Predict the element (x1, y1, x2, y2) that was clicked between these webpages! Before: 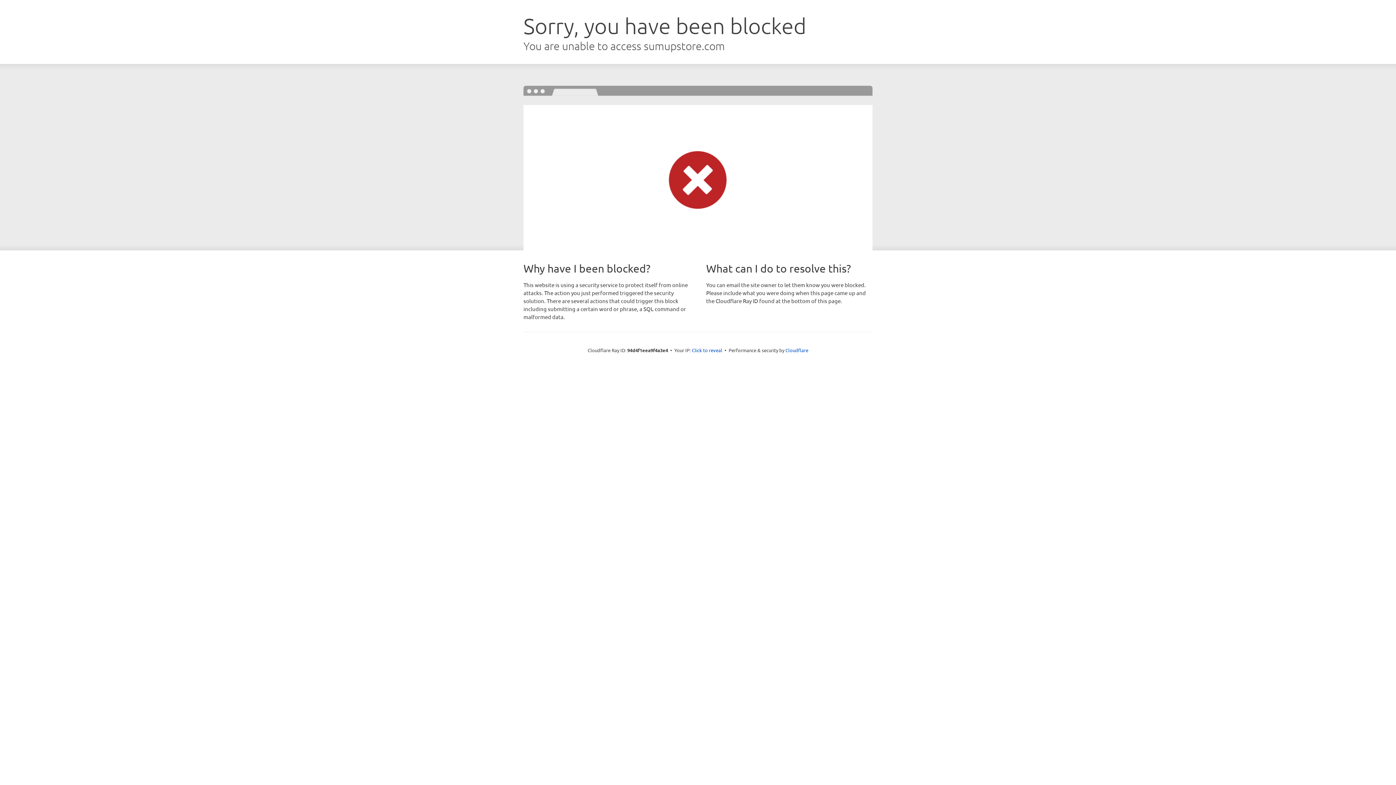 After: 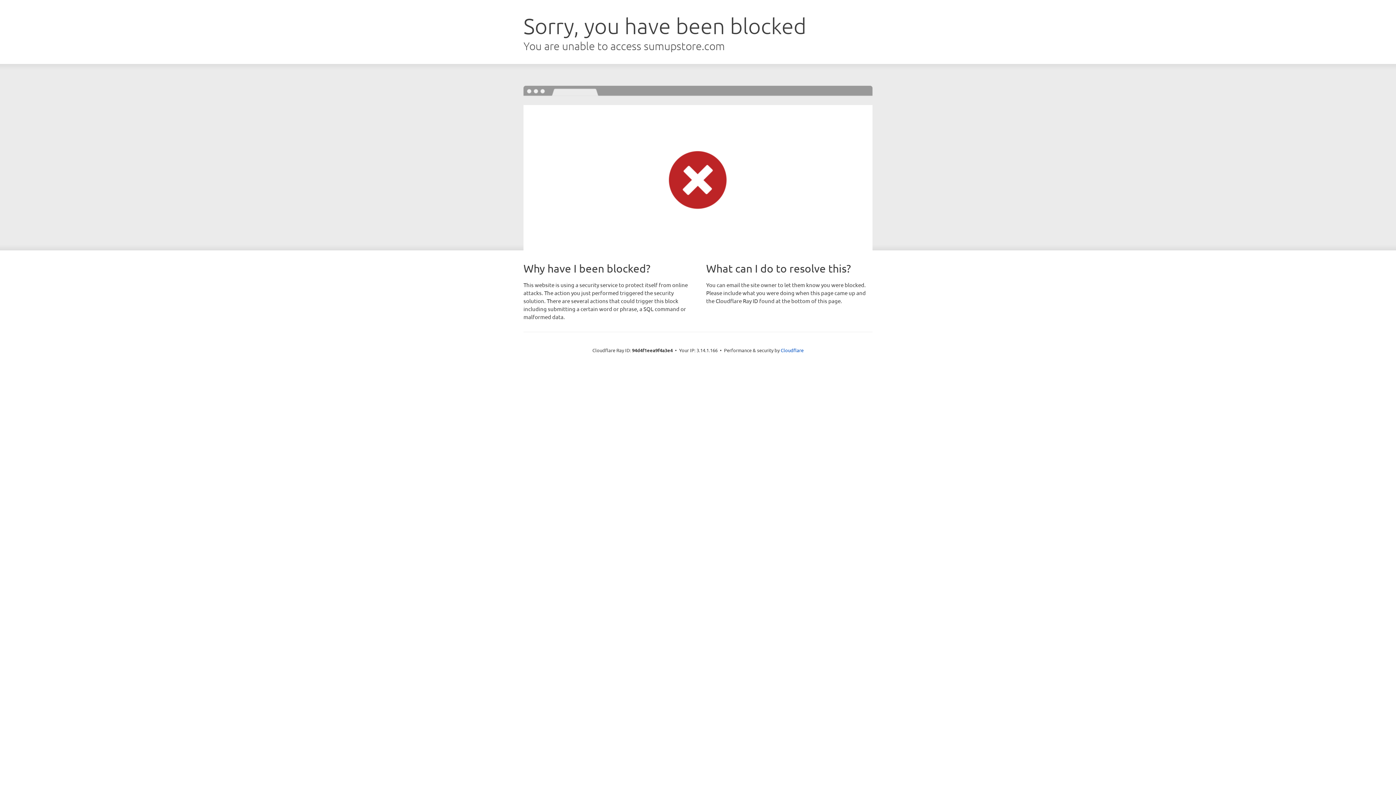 Action: label: Click to reveal bbox: (692, 346, 722, 353)